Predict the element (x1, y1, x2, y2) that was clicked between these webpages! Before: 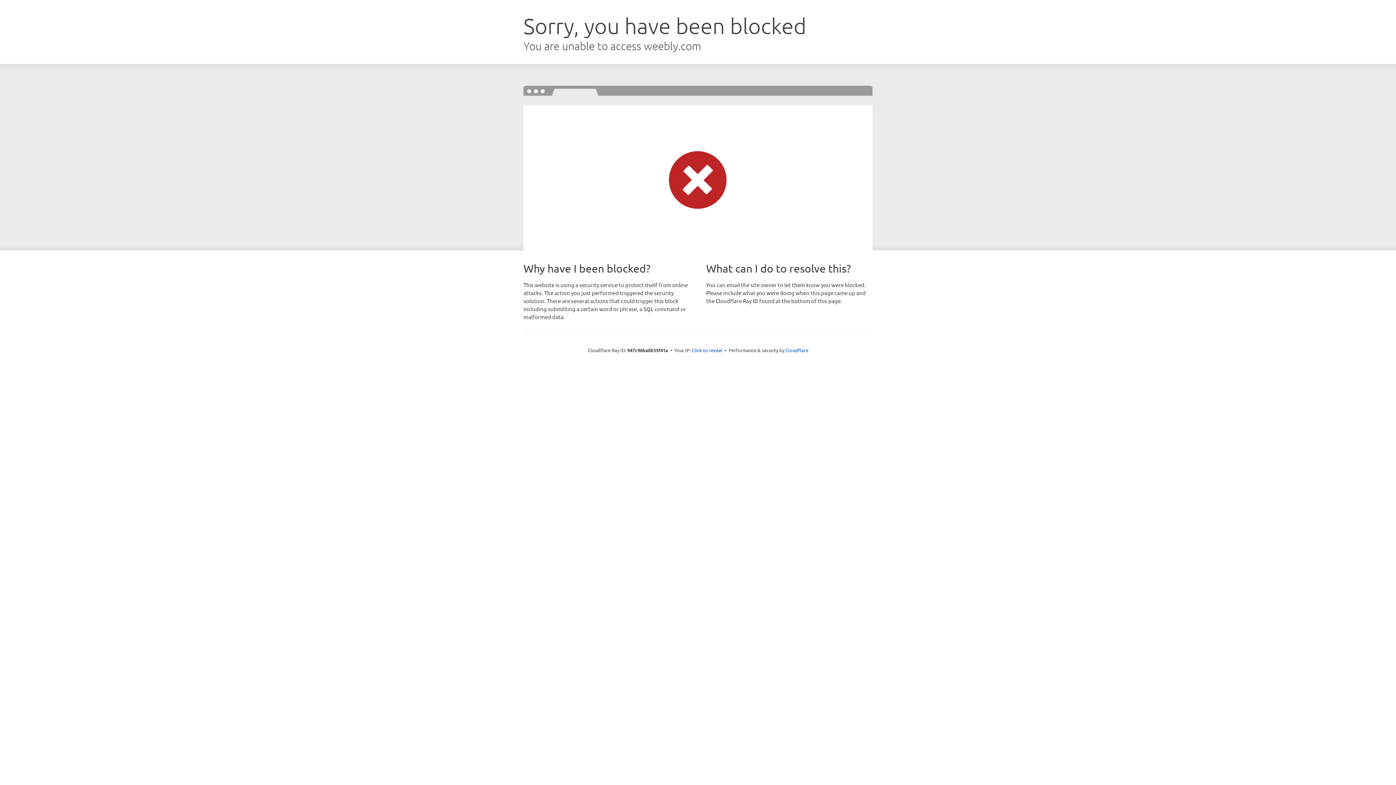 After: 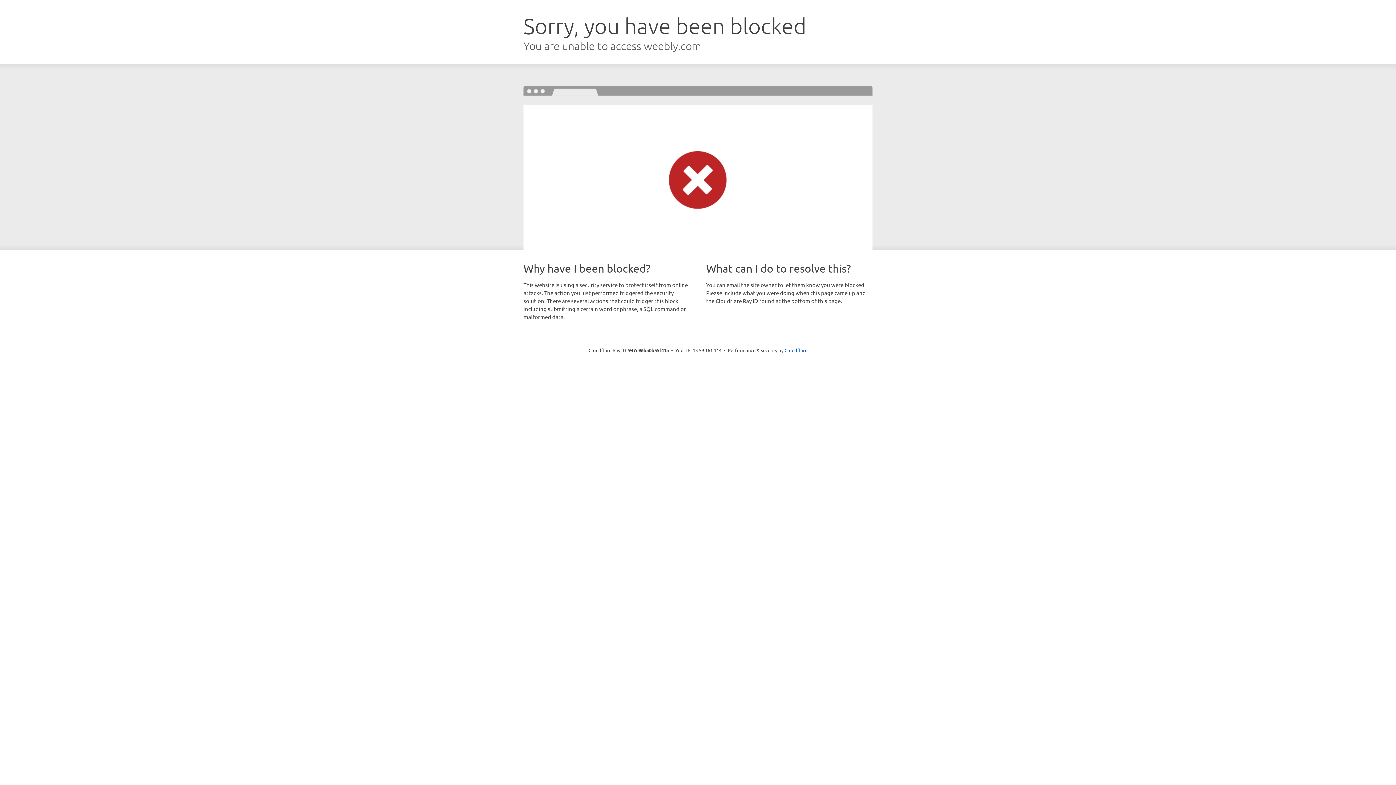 Action: label: Click to reveal bbox: (692, 346, 722, 353)